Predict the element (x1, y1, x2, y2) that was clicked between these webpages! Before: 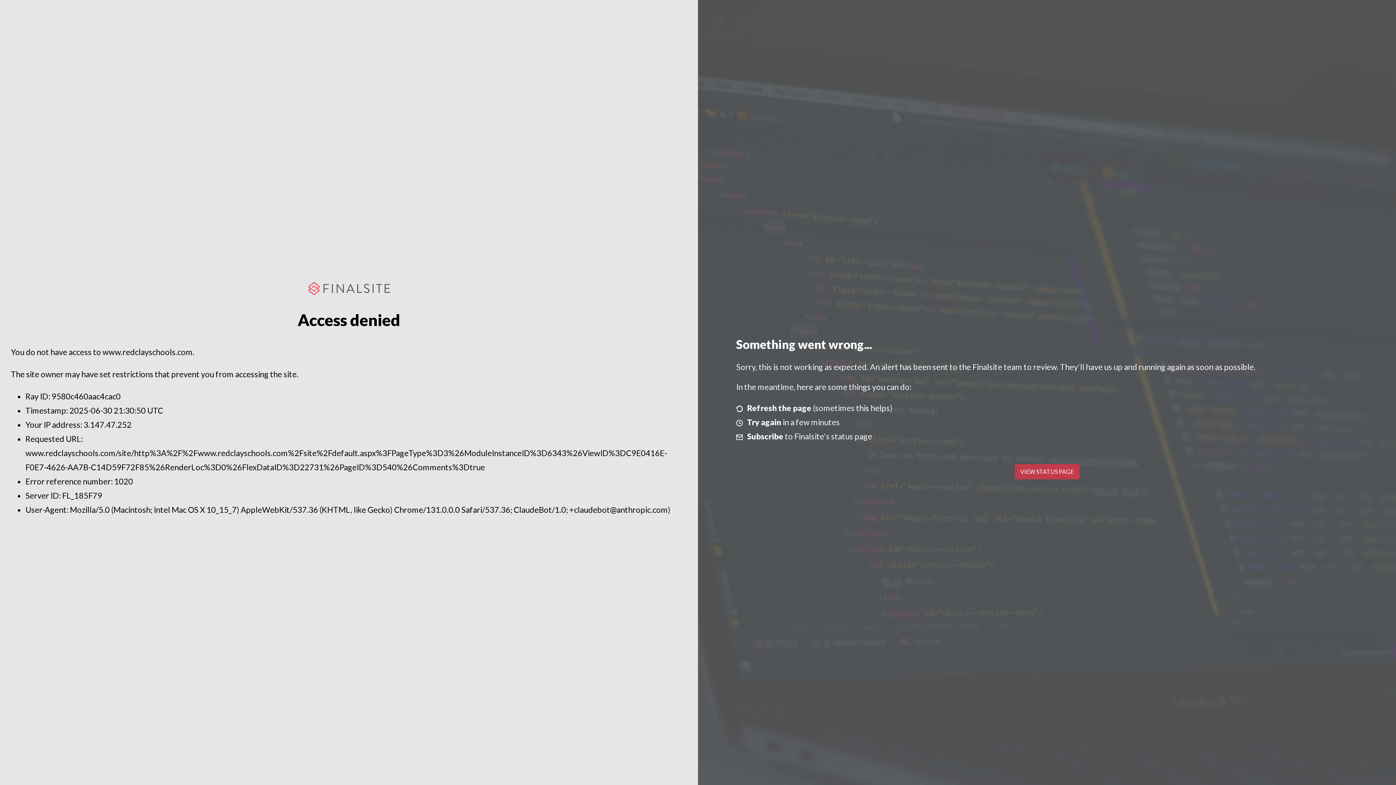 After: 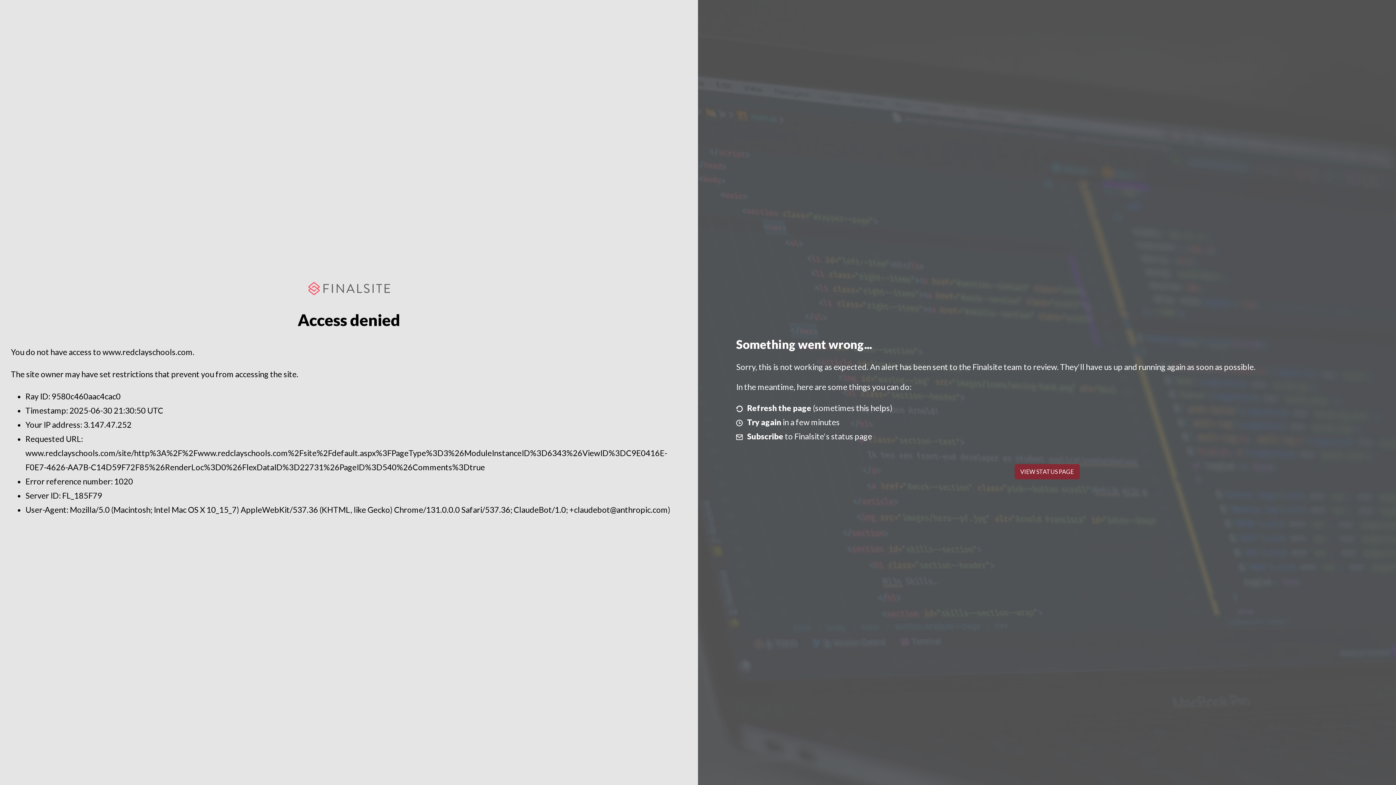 Action: bbox: (1014, 464, 1079, 479) label: VIEW STATUS PAGE